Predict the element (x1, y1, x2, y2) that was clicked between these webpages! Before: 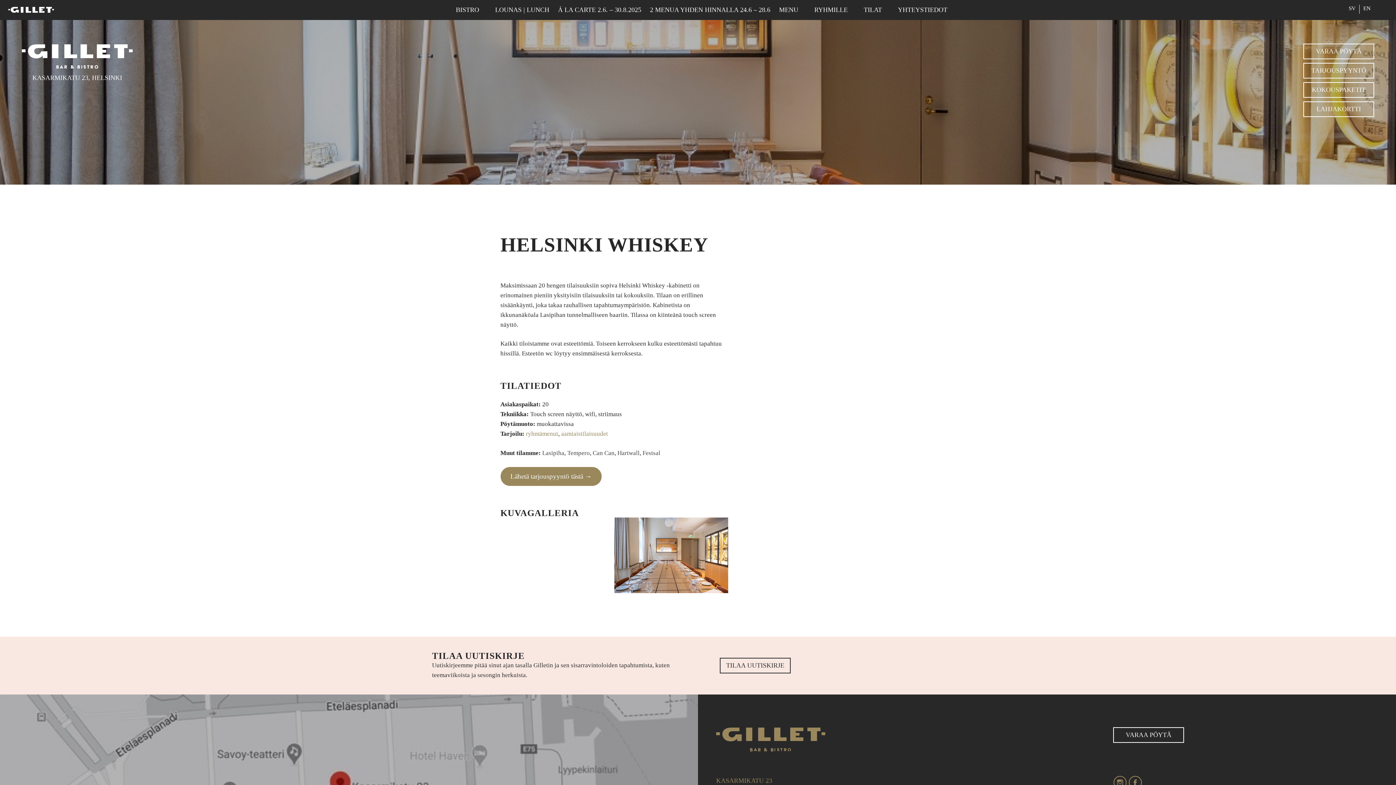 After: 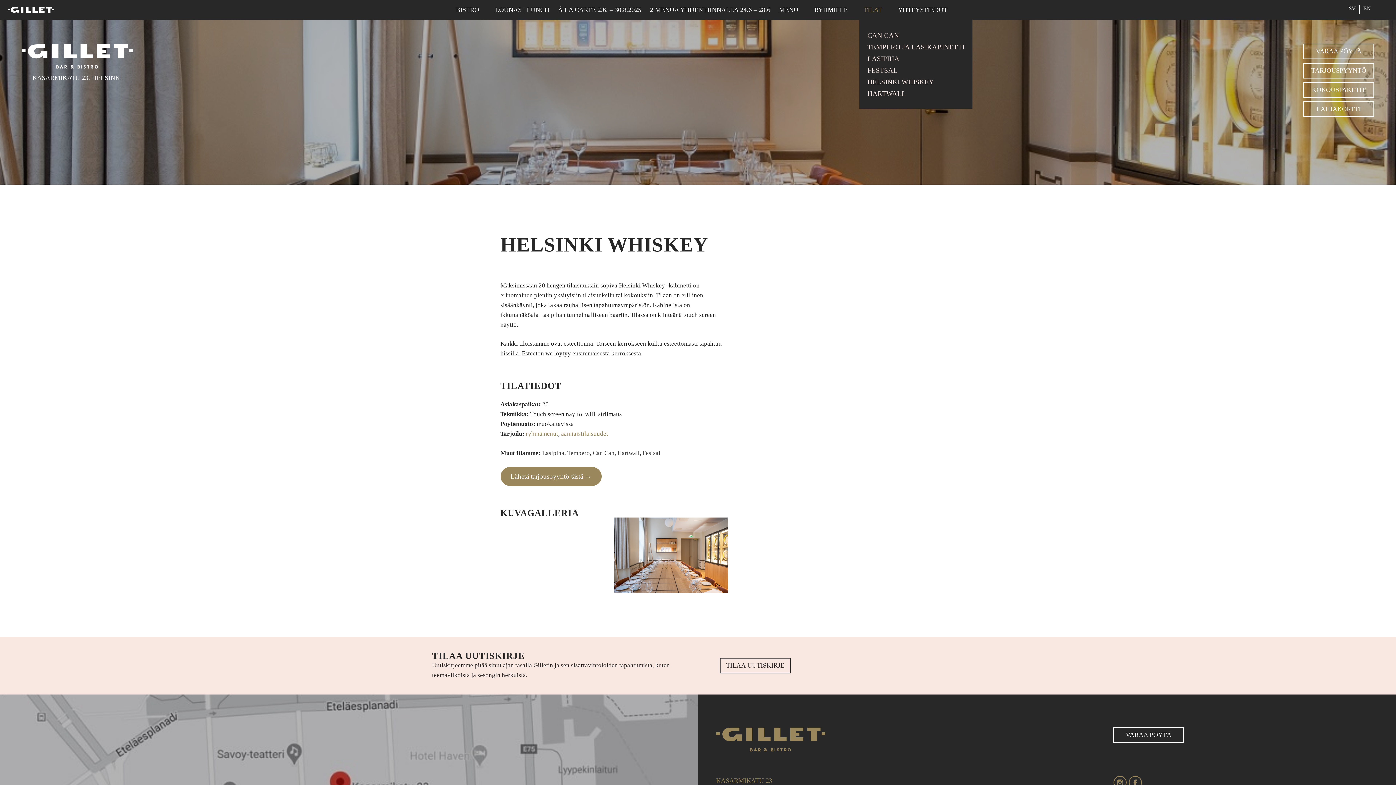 Action: bbox: (864, 6, 889, 13) label: TILAT